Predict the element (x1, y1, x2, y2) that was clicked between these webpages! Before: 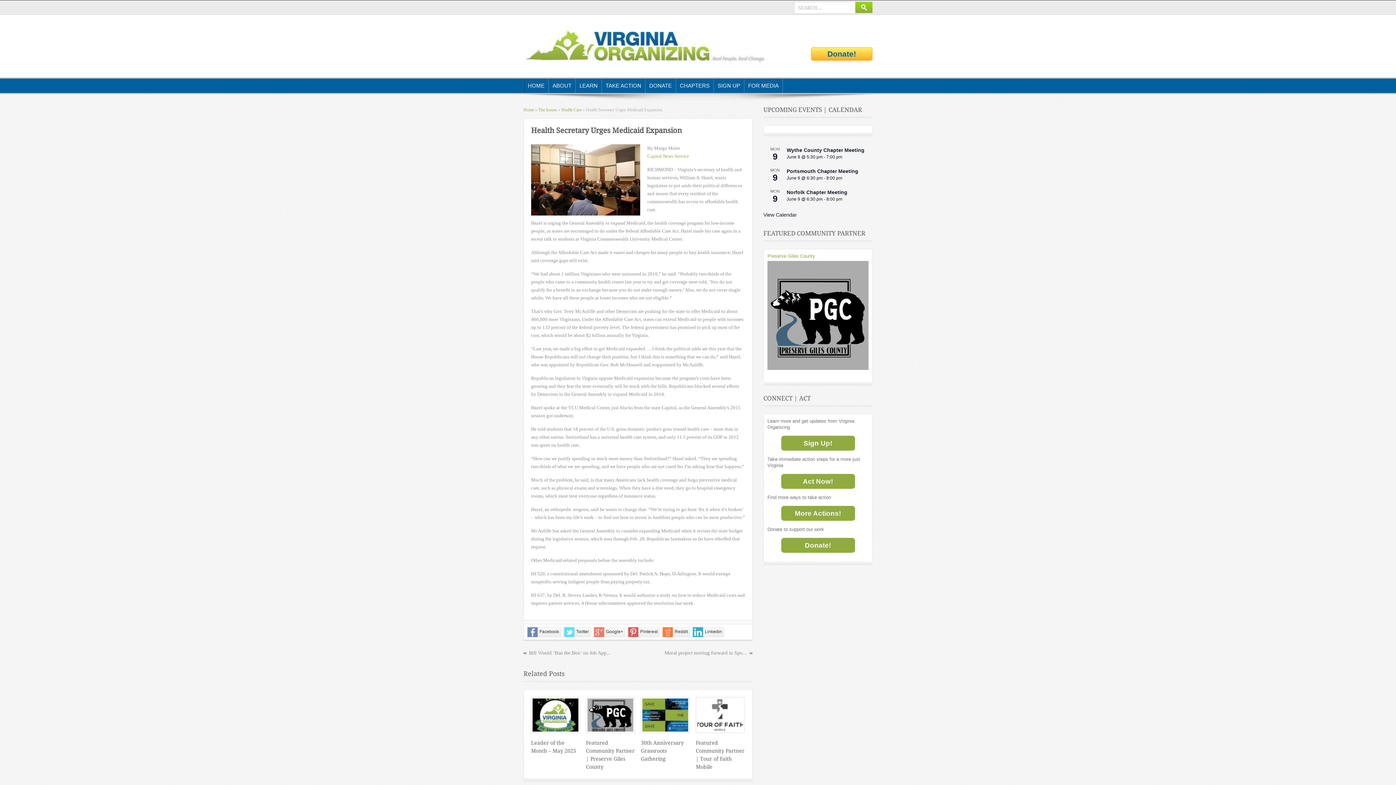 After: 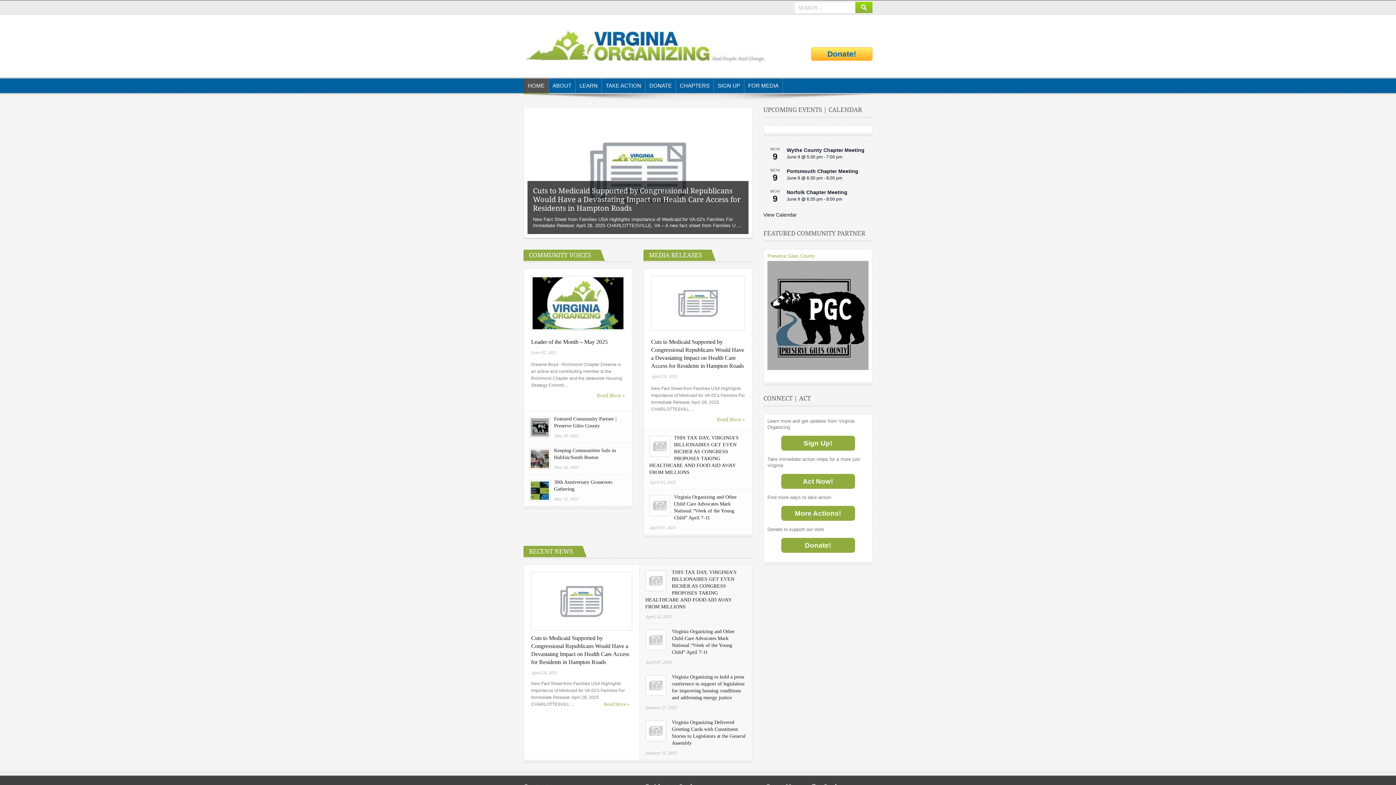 Action: bbox: (523, 107, 534, 112) label: Home